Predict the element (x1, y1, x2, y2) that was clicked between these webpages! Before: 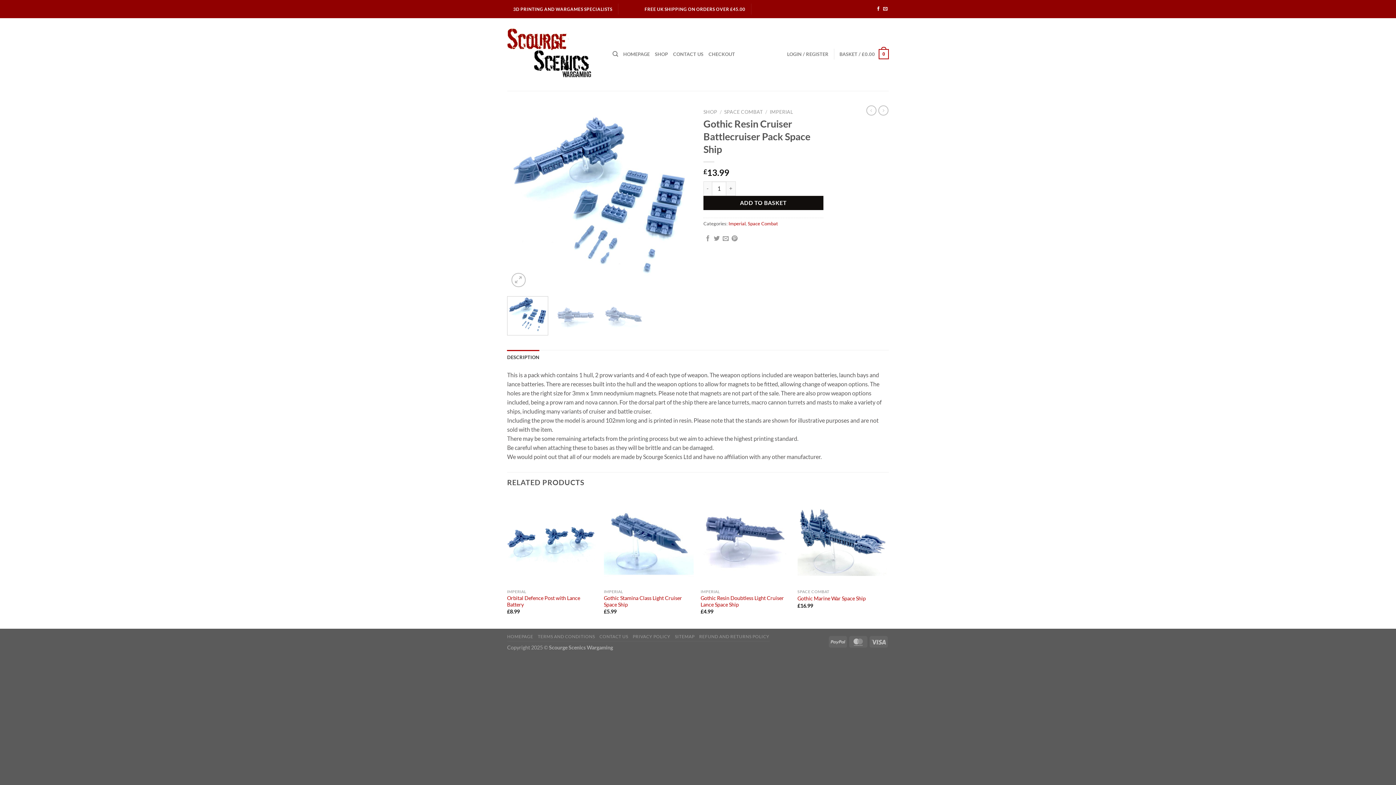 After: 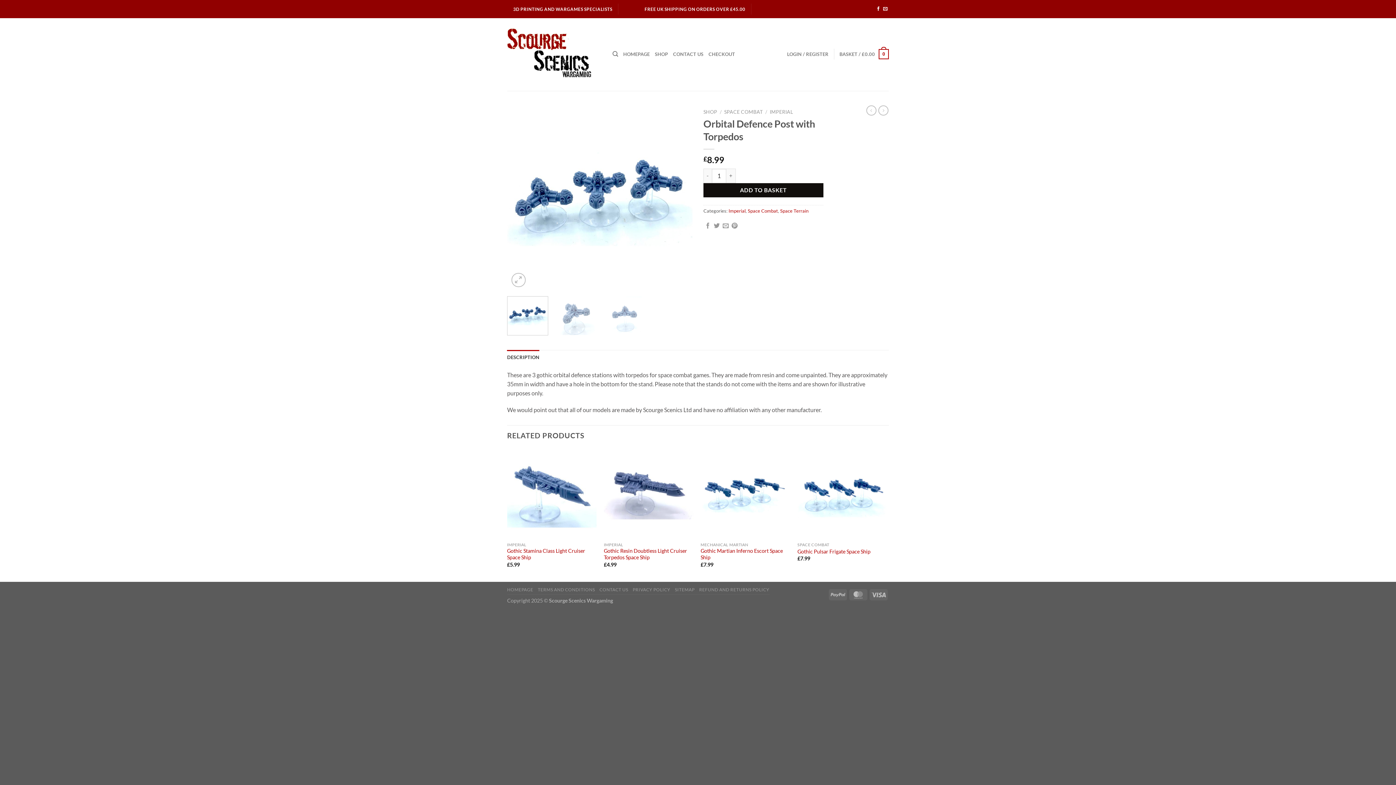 Action: bbox: (878, 105, 888, 115)